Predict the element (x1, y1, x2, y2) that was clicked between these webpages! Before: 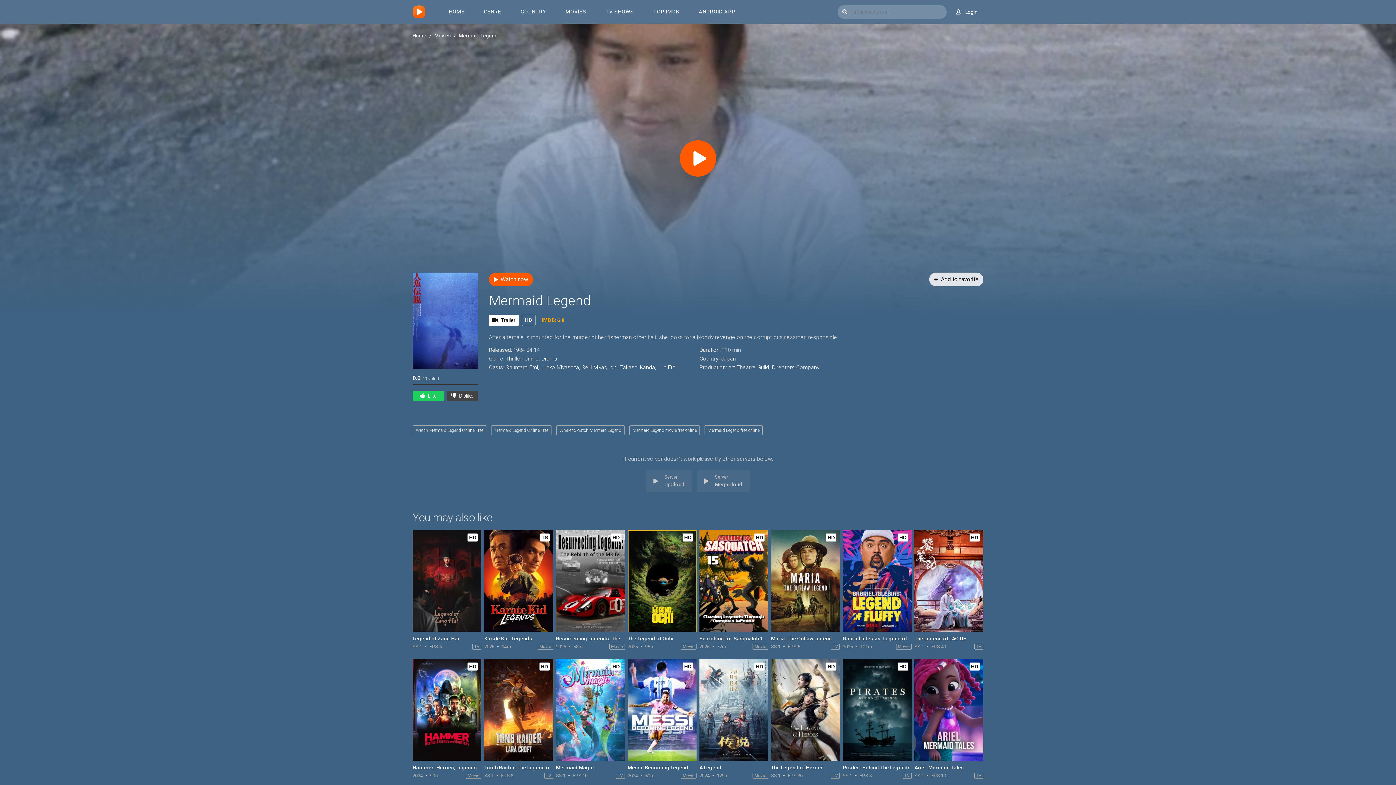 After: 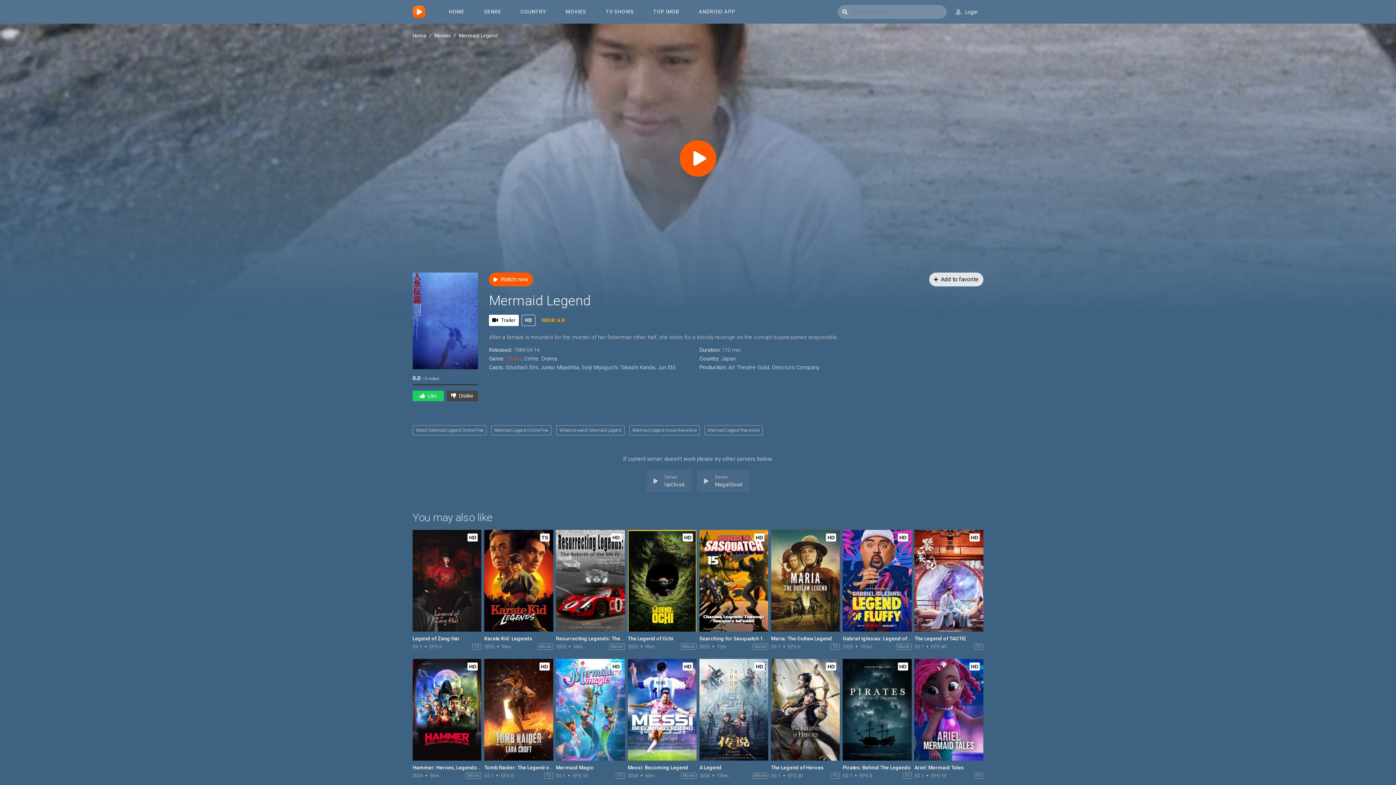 Action: bbox: (505, 355, 521, 362) label: Thriller